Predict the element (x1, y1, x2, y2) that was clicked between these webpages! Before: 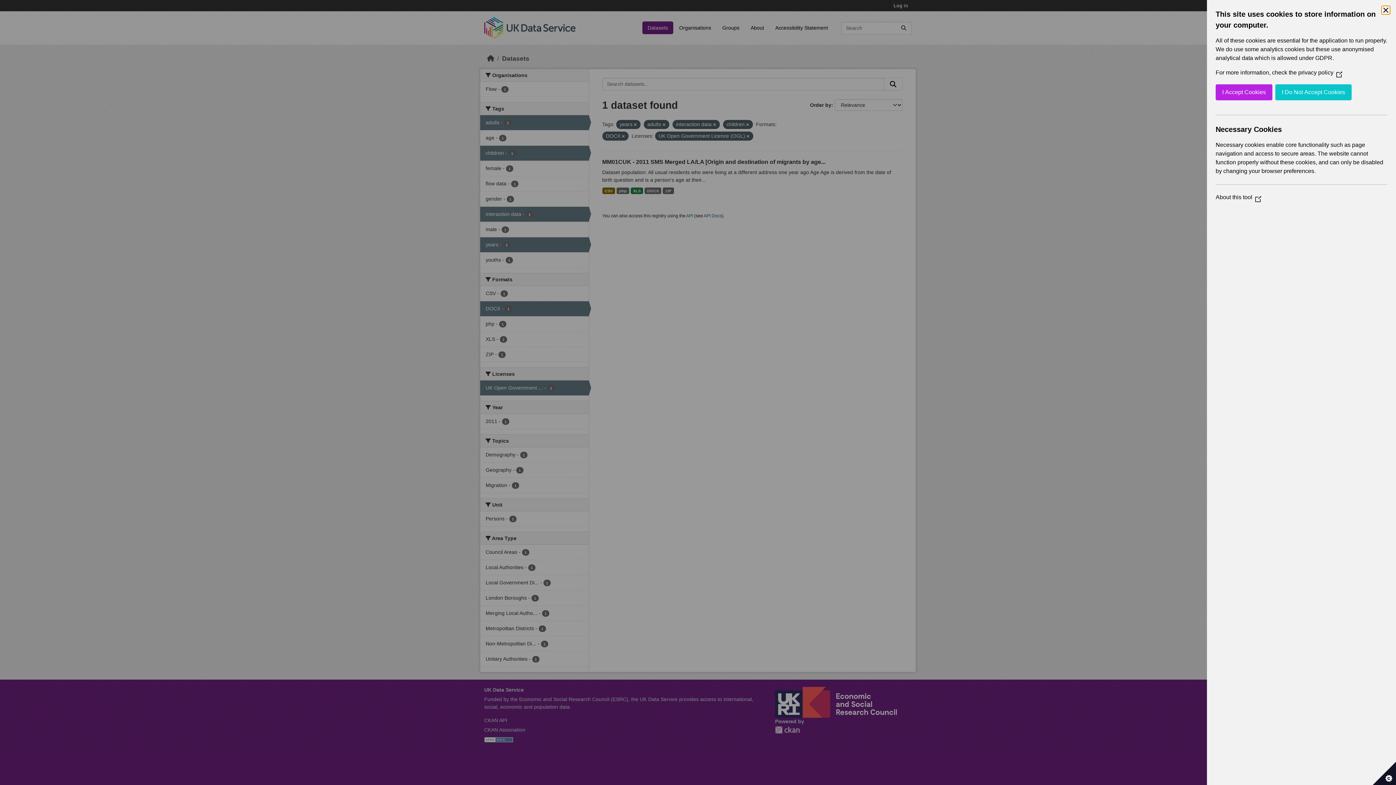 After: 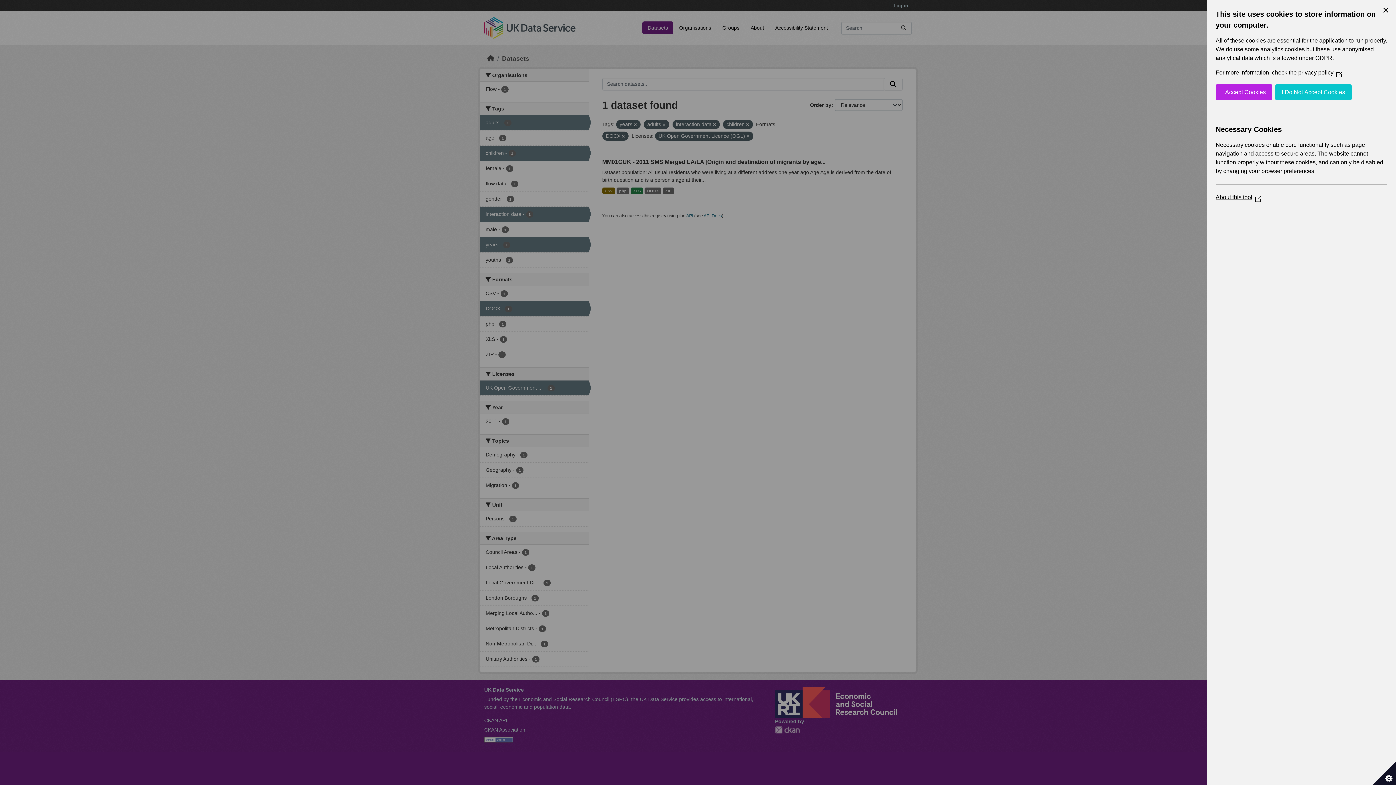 Action: bbox: (1216, 194, 1261, 200) label: About this tool
(Opens in a new window)